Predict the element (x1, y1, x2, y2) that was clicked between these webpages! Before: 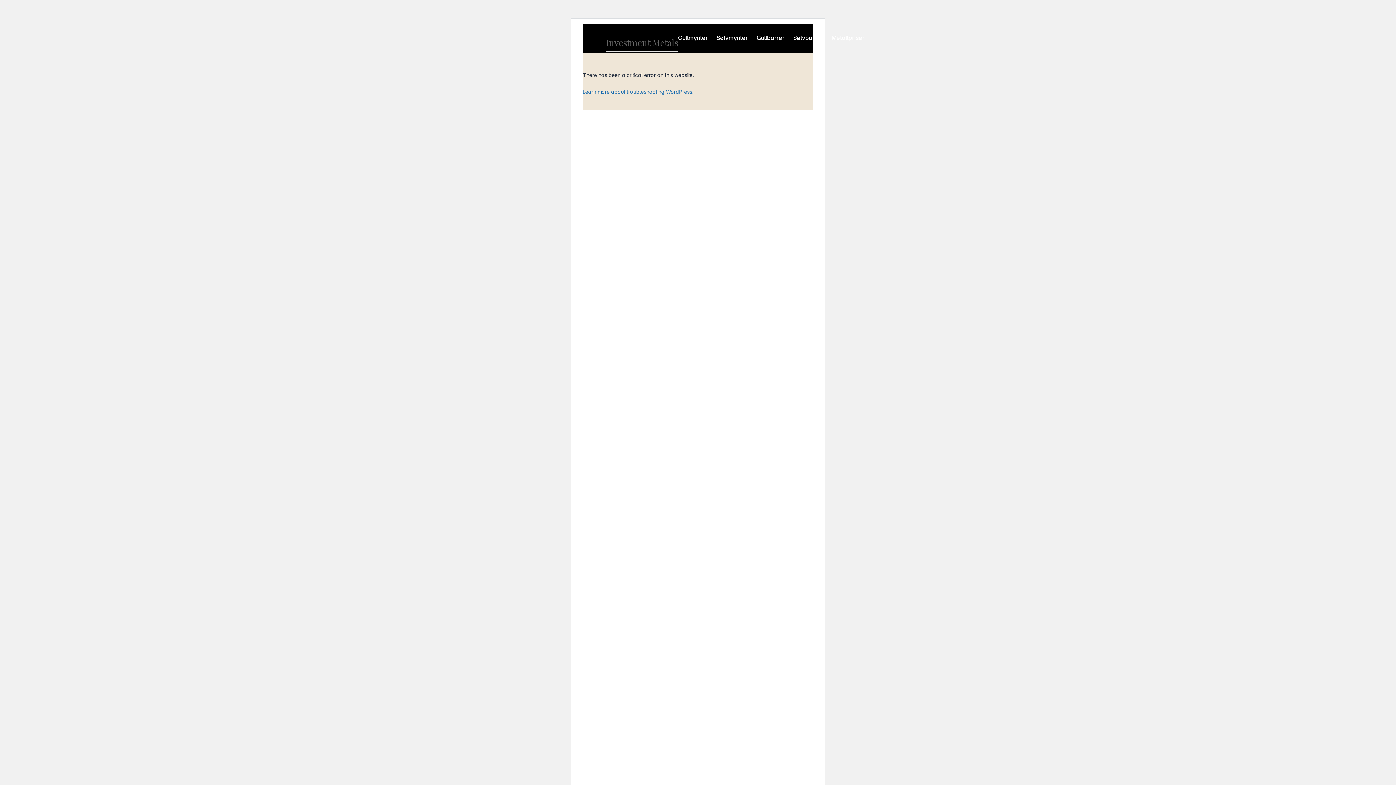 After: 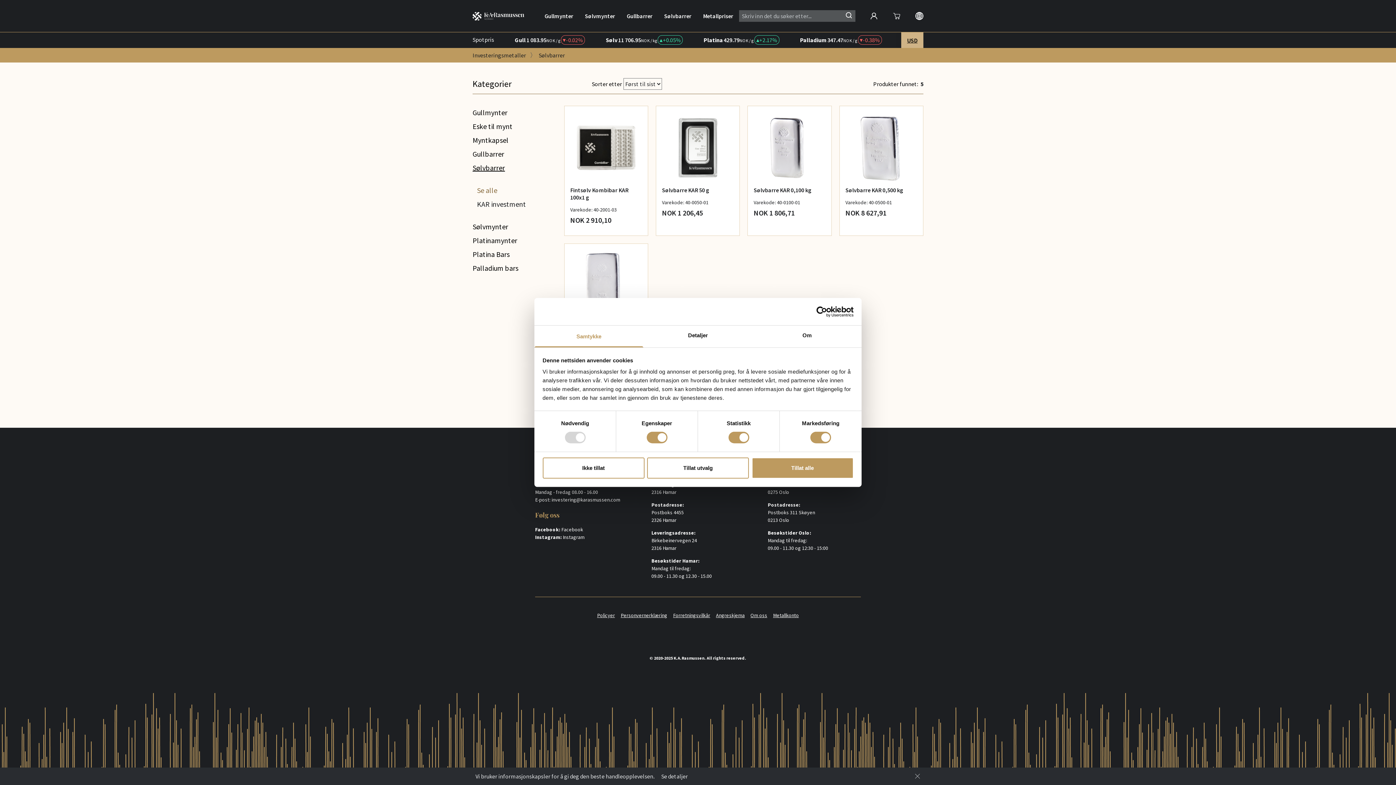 Action: bbox: (793, 24, 822, 52) label: Sølvbarrer